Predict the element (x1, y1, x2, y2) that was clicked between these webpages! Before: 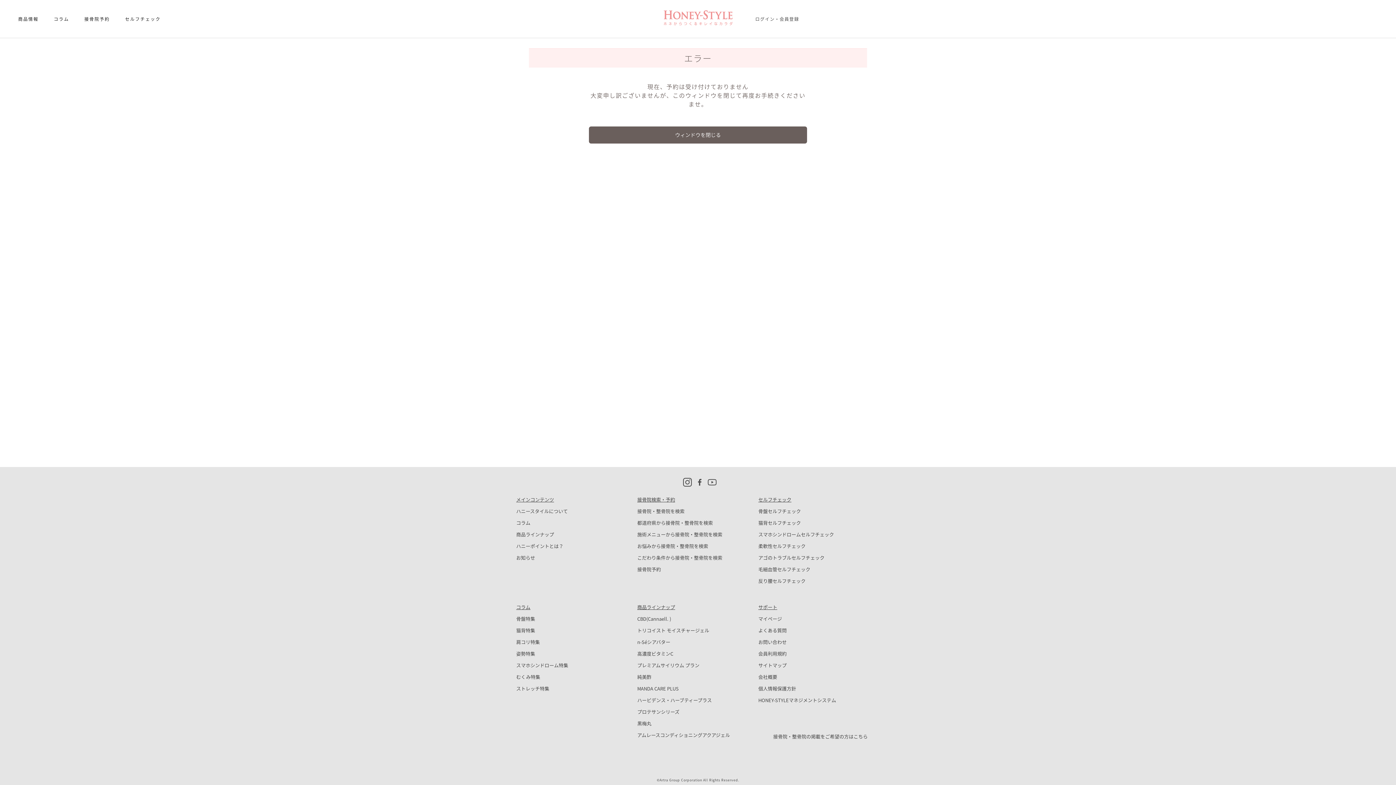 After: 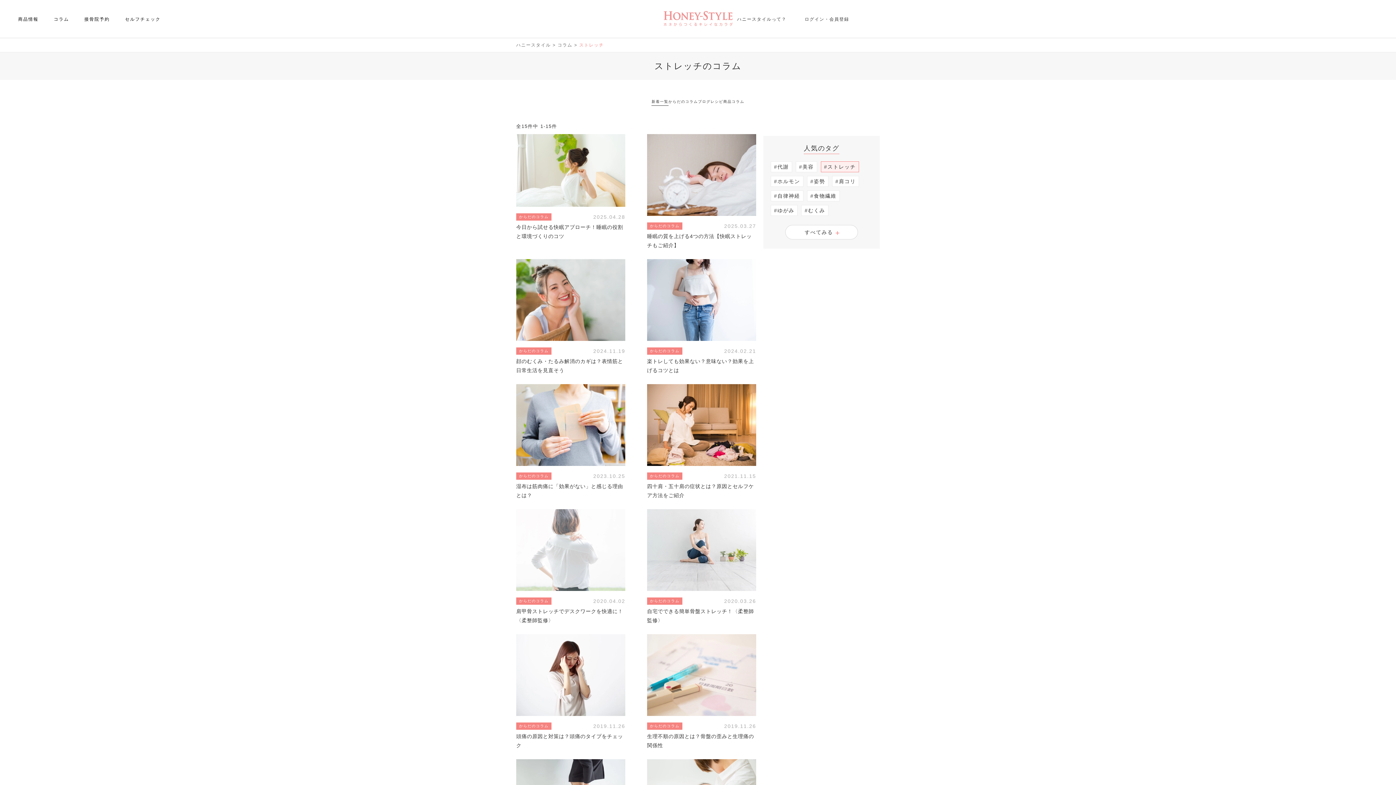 Action: label: ストレッチ特集 bbox: (516, 685, 549, 692)